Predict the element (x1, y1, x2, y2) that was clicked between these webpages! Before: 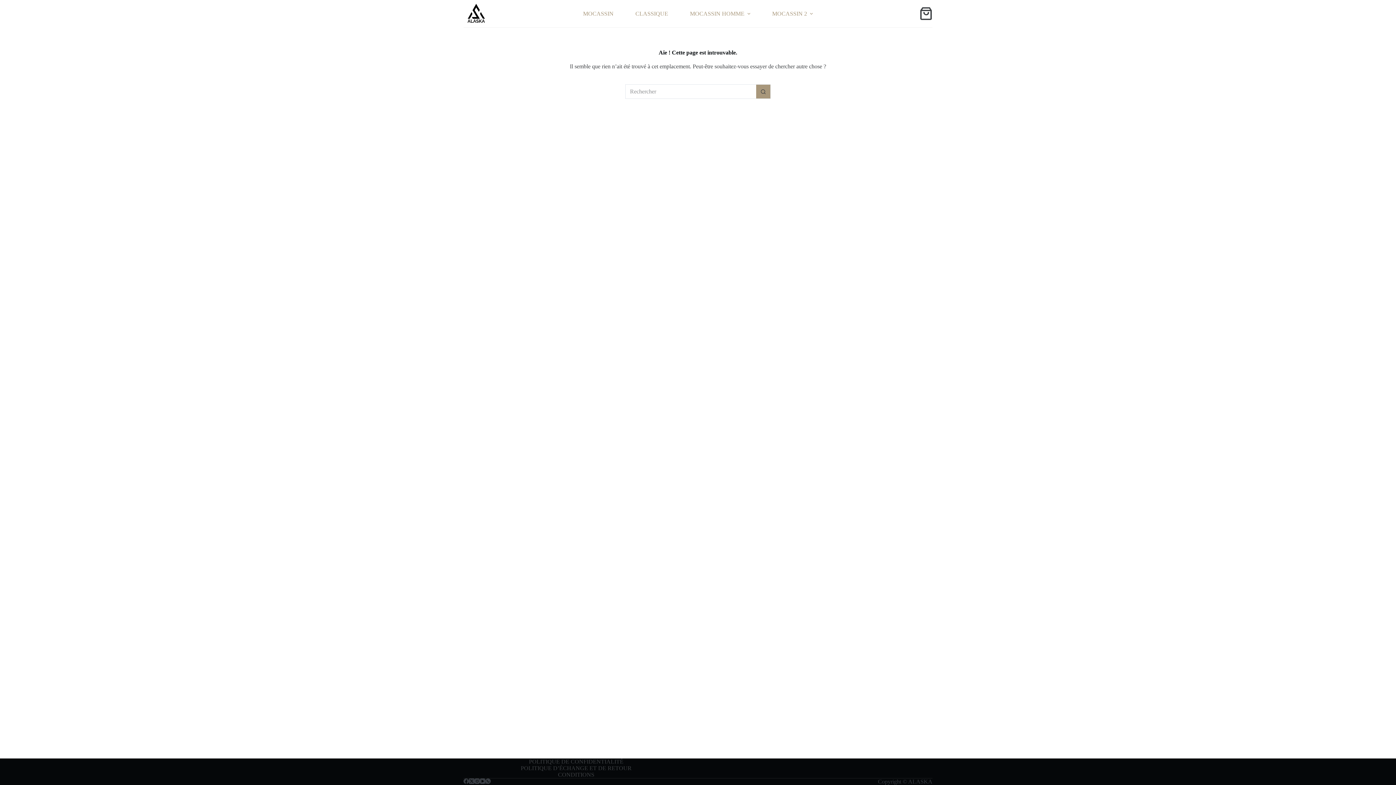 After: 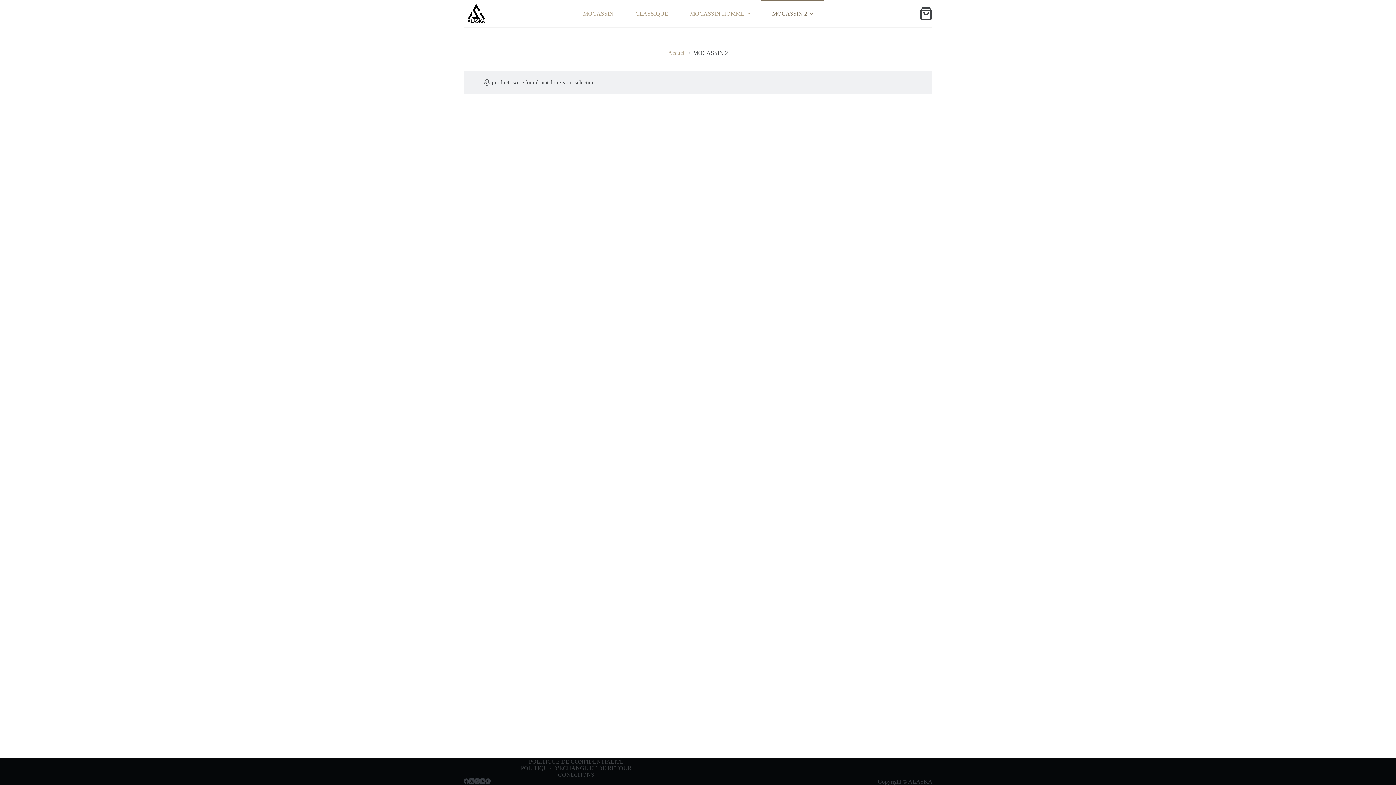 Action: label: MOCASSIN 2 bbox: (761, 0, 824, 27)